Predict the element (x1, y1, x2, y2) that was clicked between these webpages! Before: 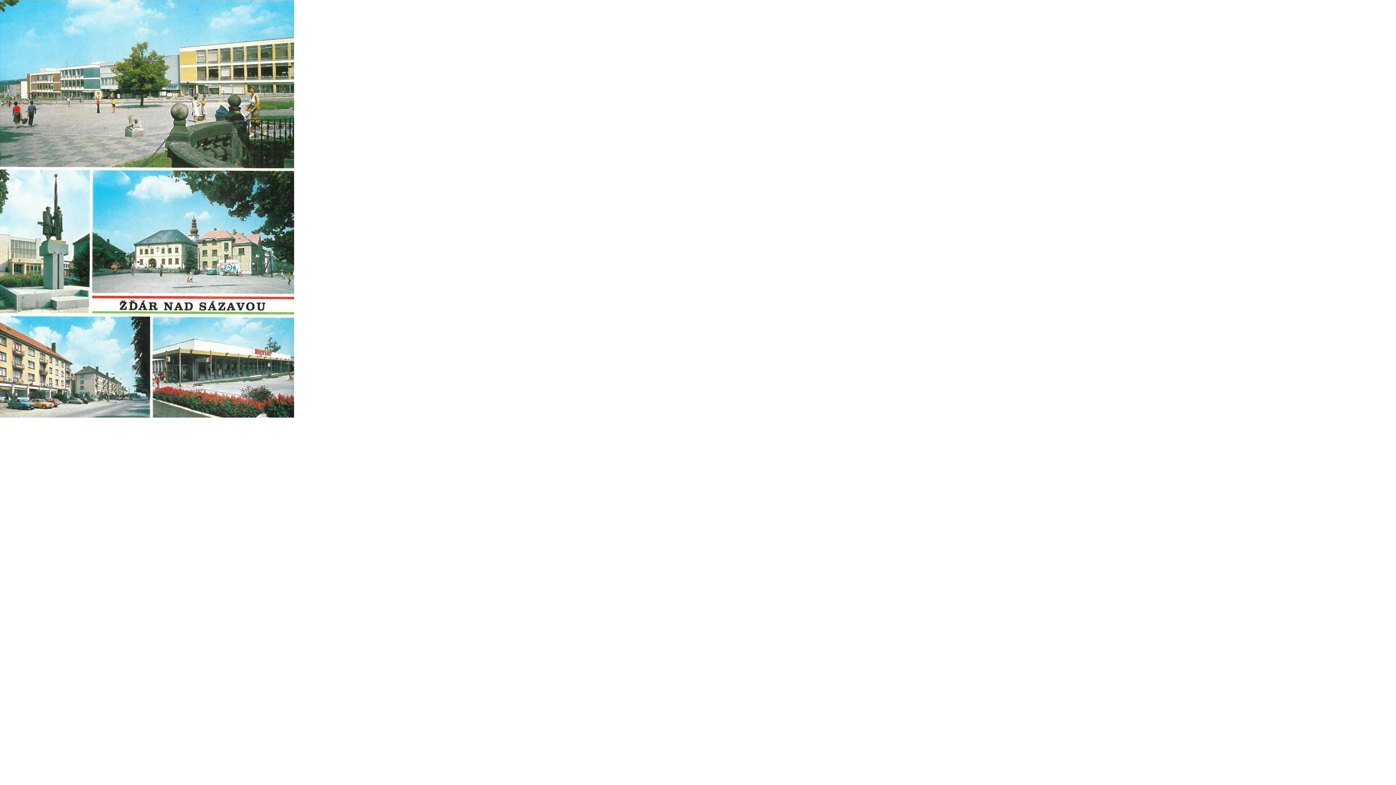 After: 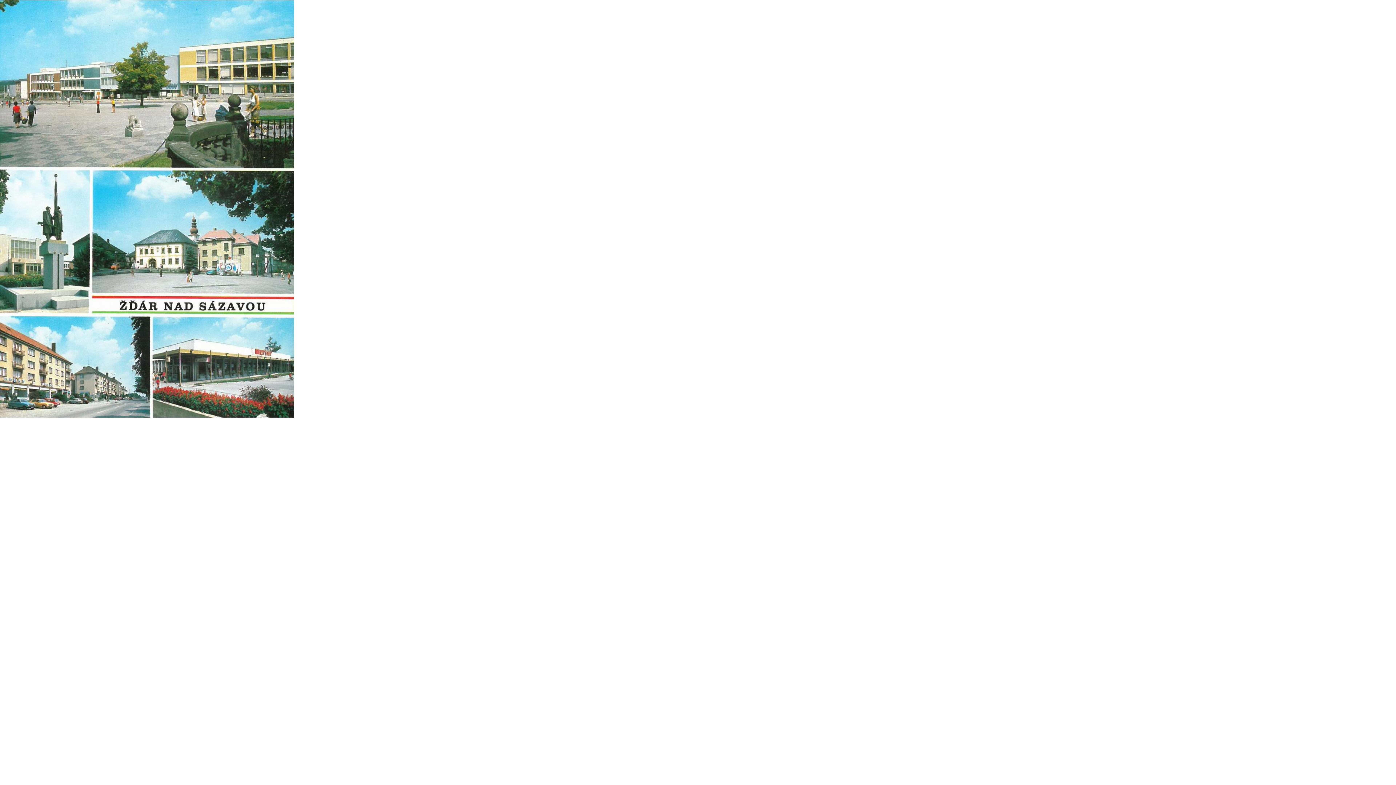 Action: bbox: (0, 0, 294, 417)